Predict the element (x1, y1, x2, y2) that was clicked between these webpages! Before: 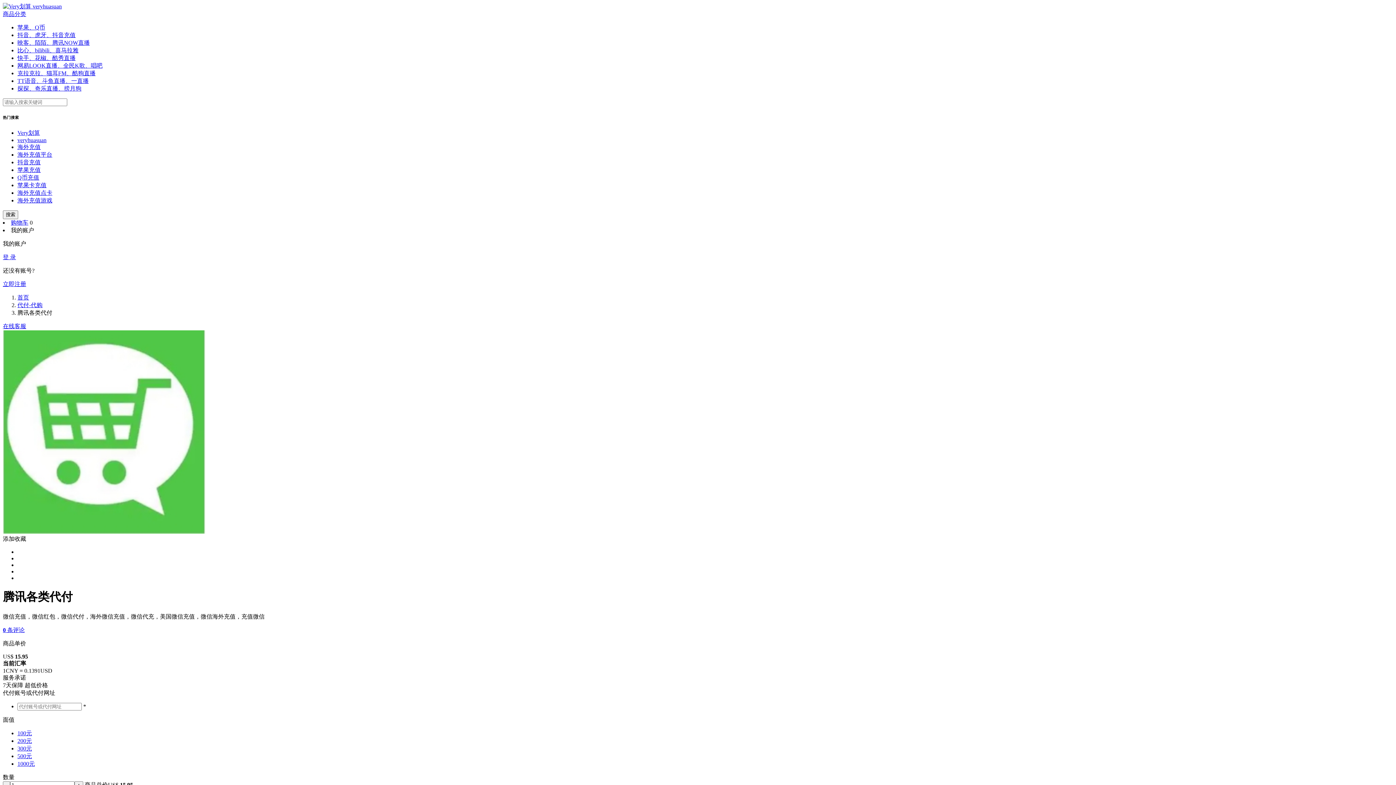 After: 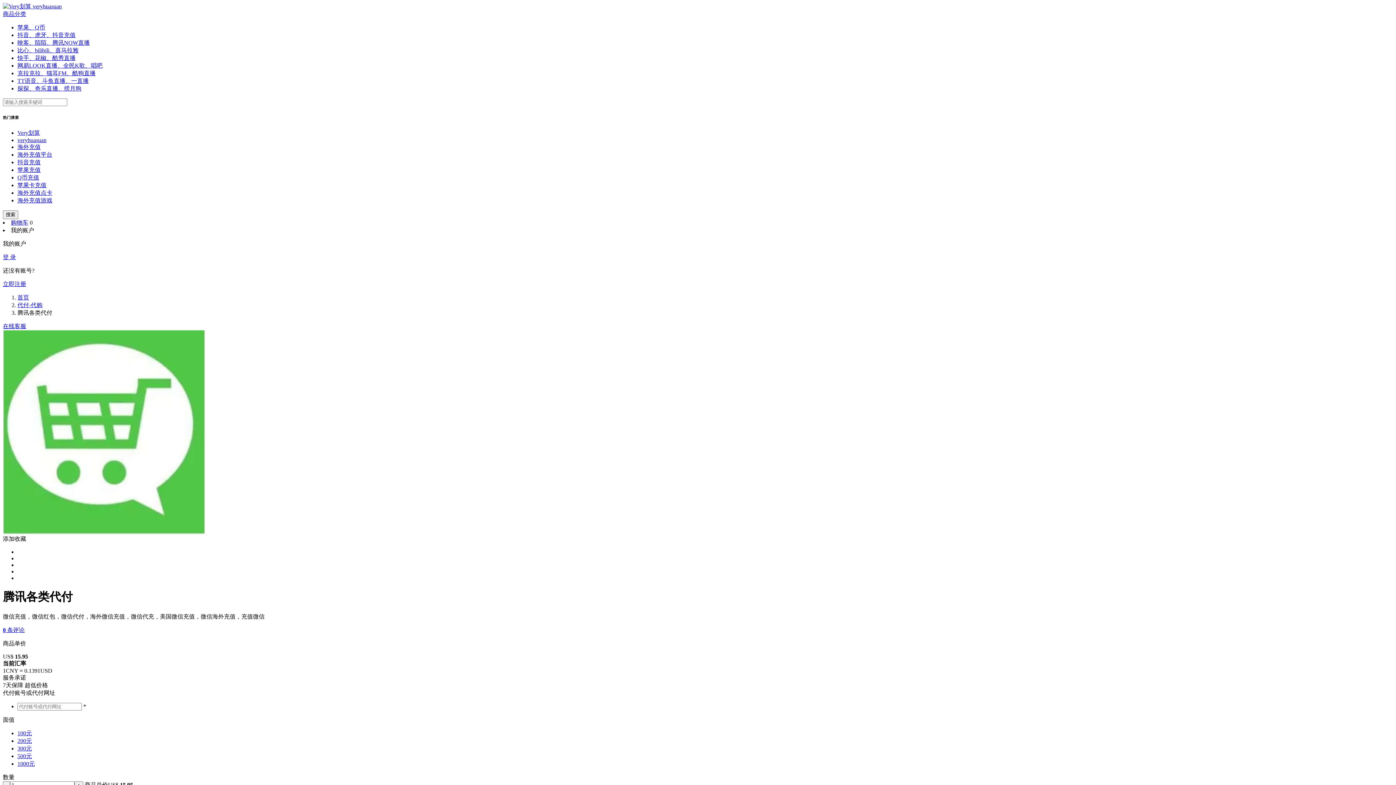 Action: bbox: (17, 137, 46, 143) label: veryhuasuan